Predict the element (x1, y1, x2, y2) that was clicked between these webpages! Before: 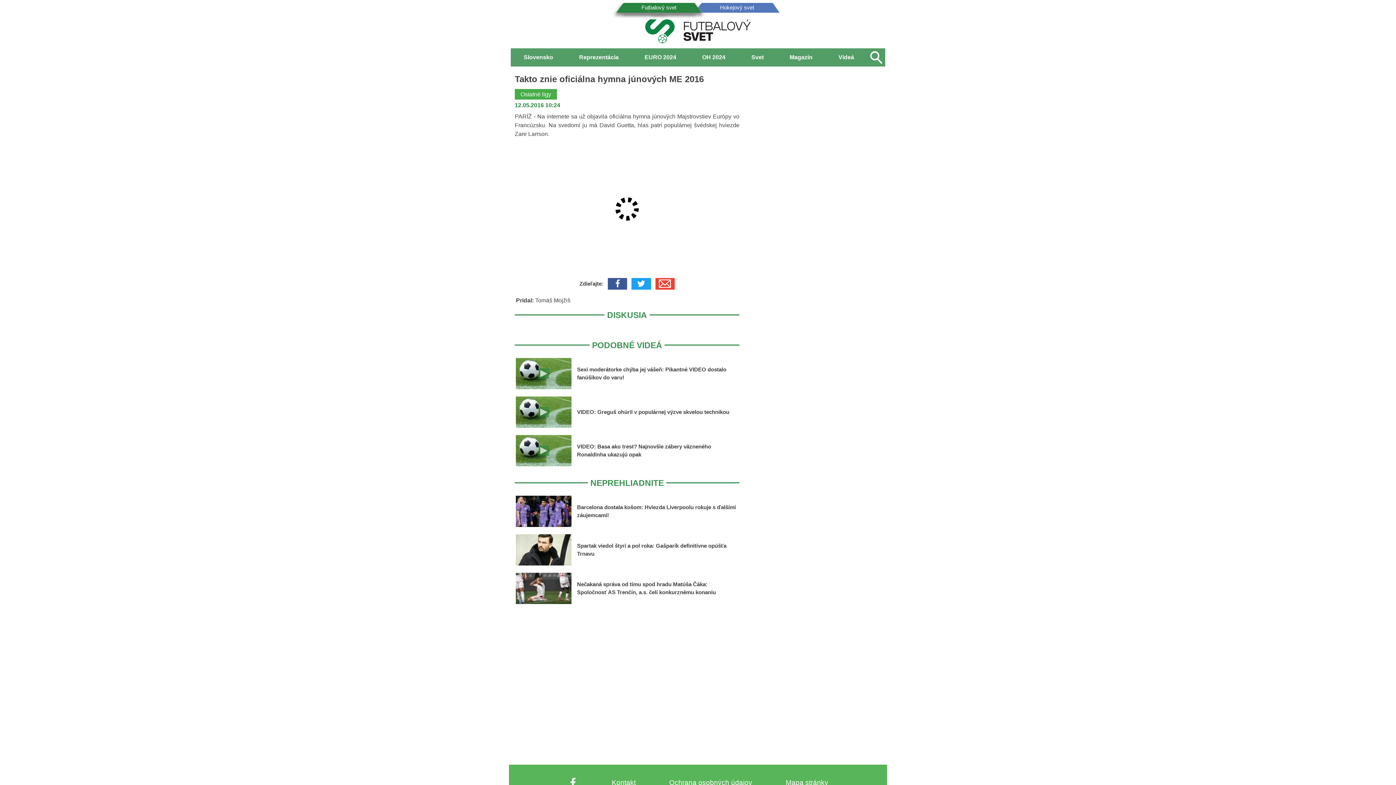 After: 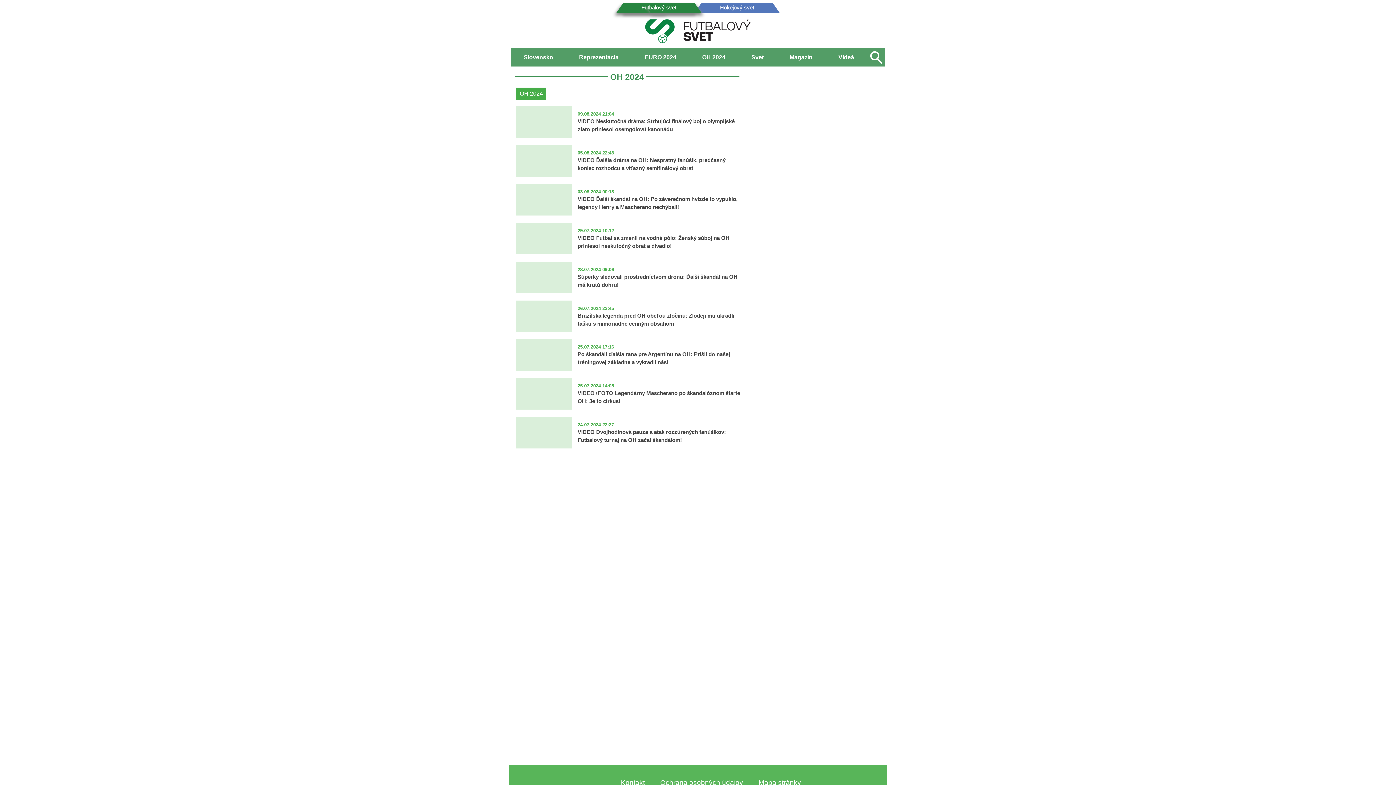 Action: label: OH 2024 bbox: (700, 48, 727, 66)